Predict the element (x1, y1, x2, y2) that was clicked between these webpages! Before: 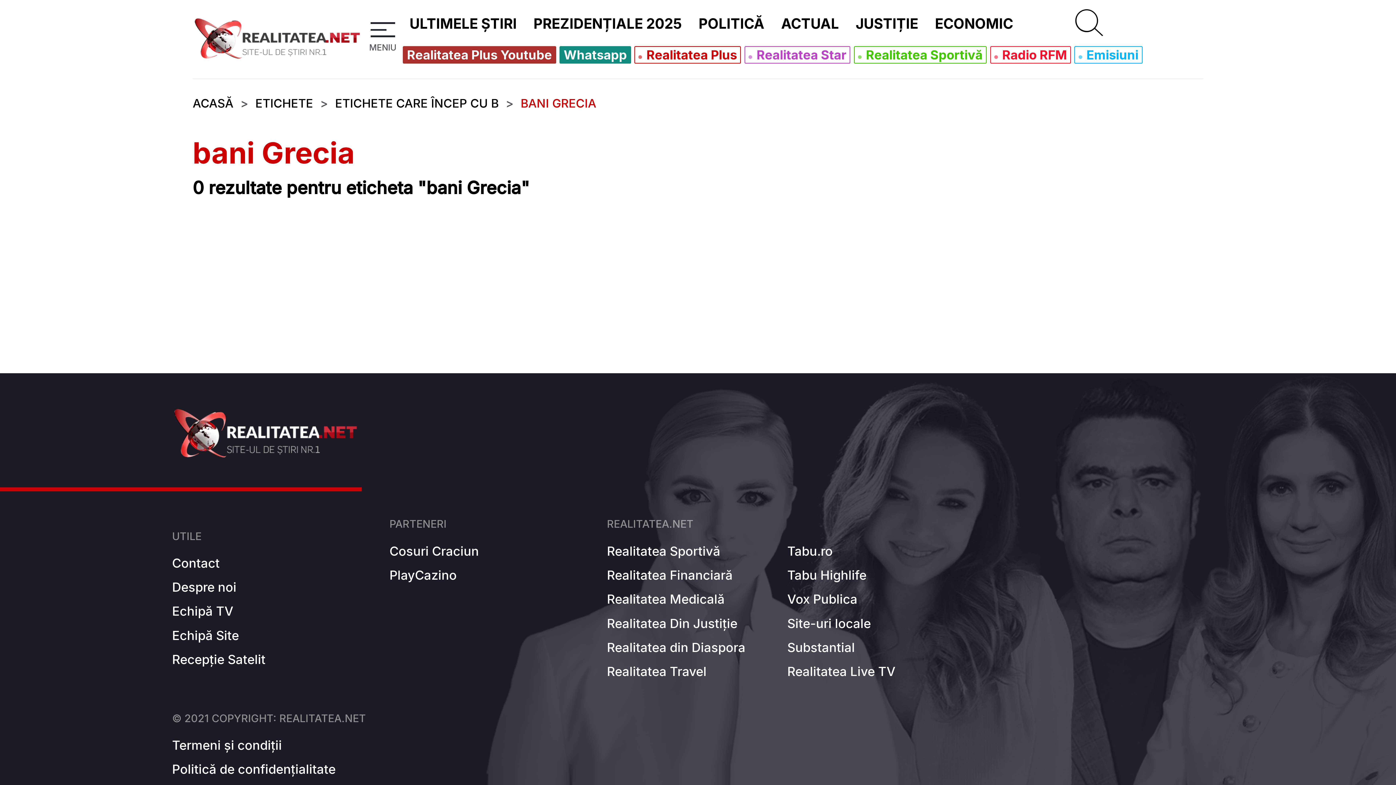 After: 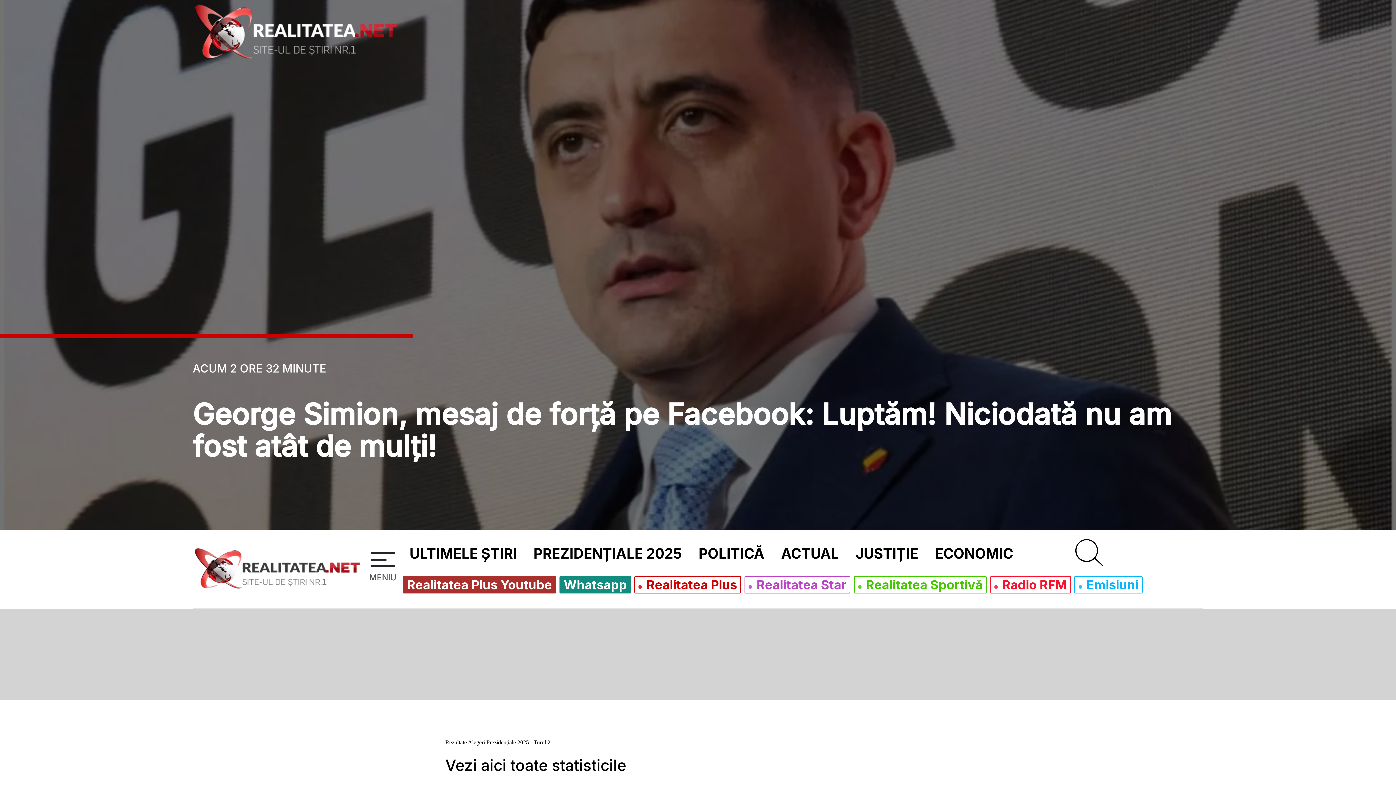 Action: label: ULTIMELE ȘTIRI bbox: (404, 11, 522, 36)